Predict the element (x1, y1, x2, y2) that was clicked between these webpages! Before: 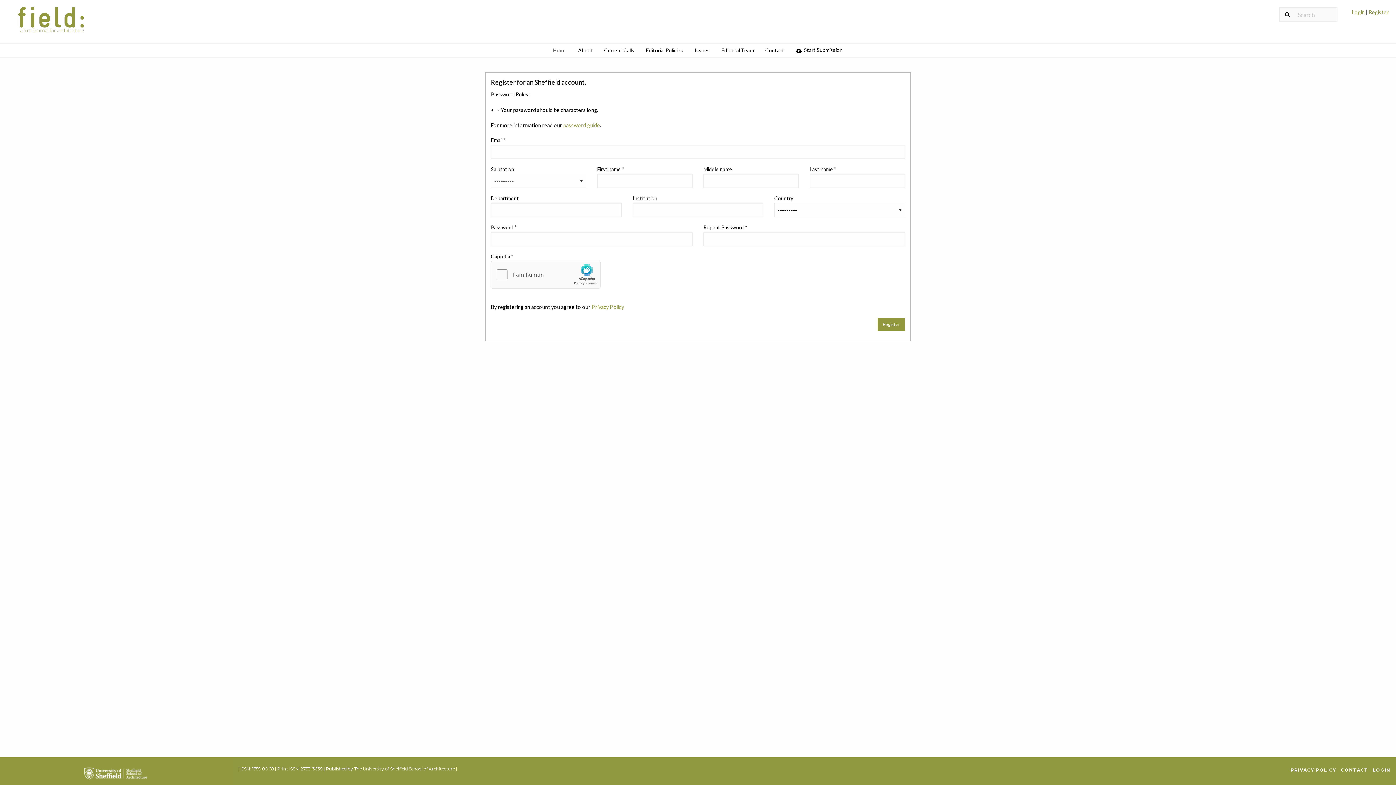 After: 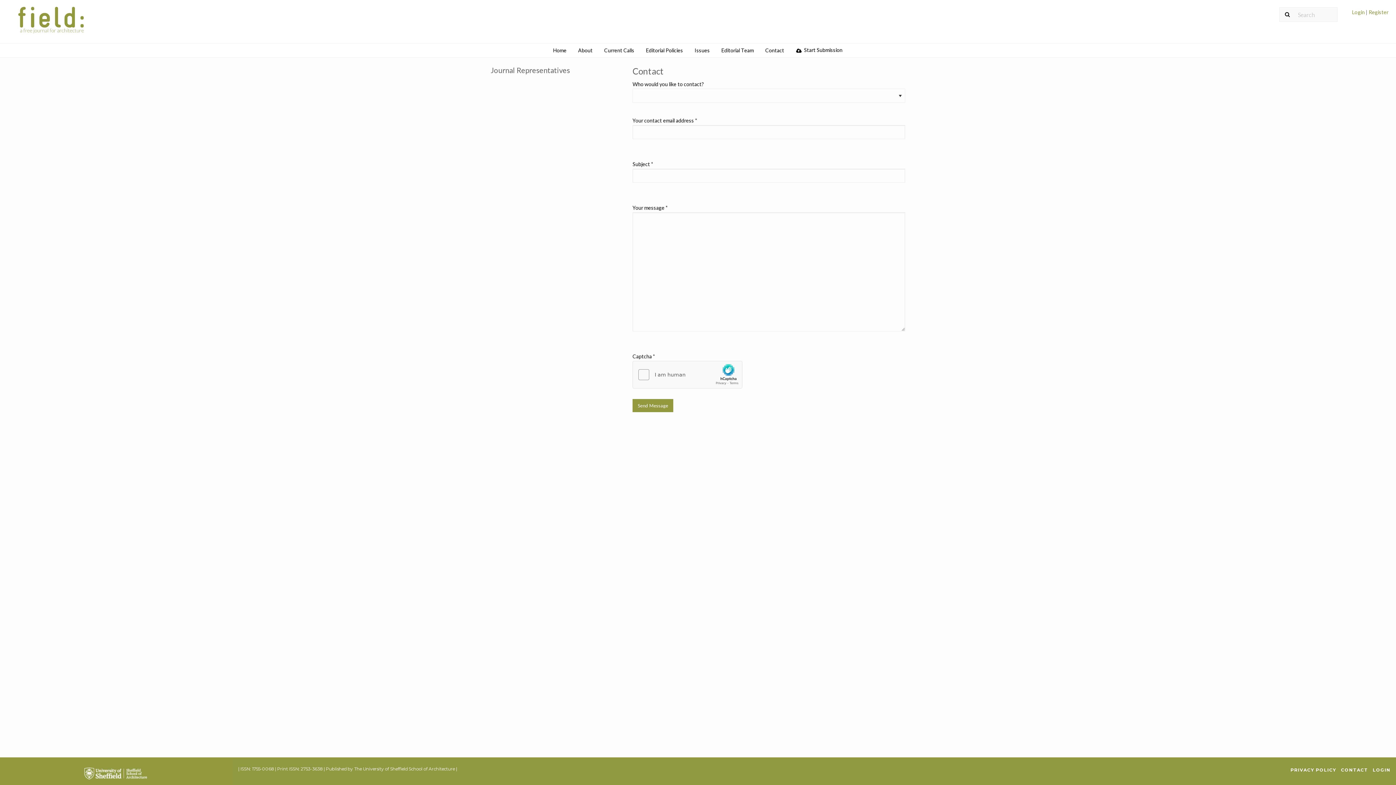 Action: label: Contact bbox: (760, 44, 789, 56)